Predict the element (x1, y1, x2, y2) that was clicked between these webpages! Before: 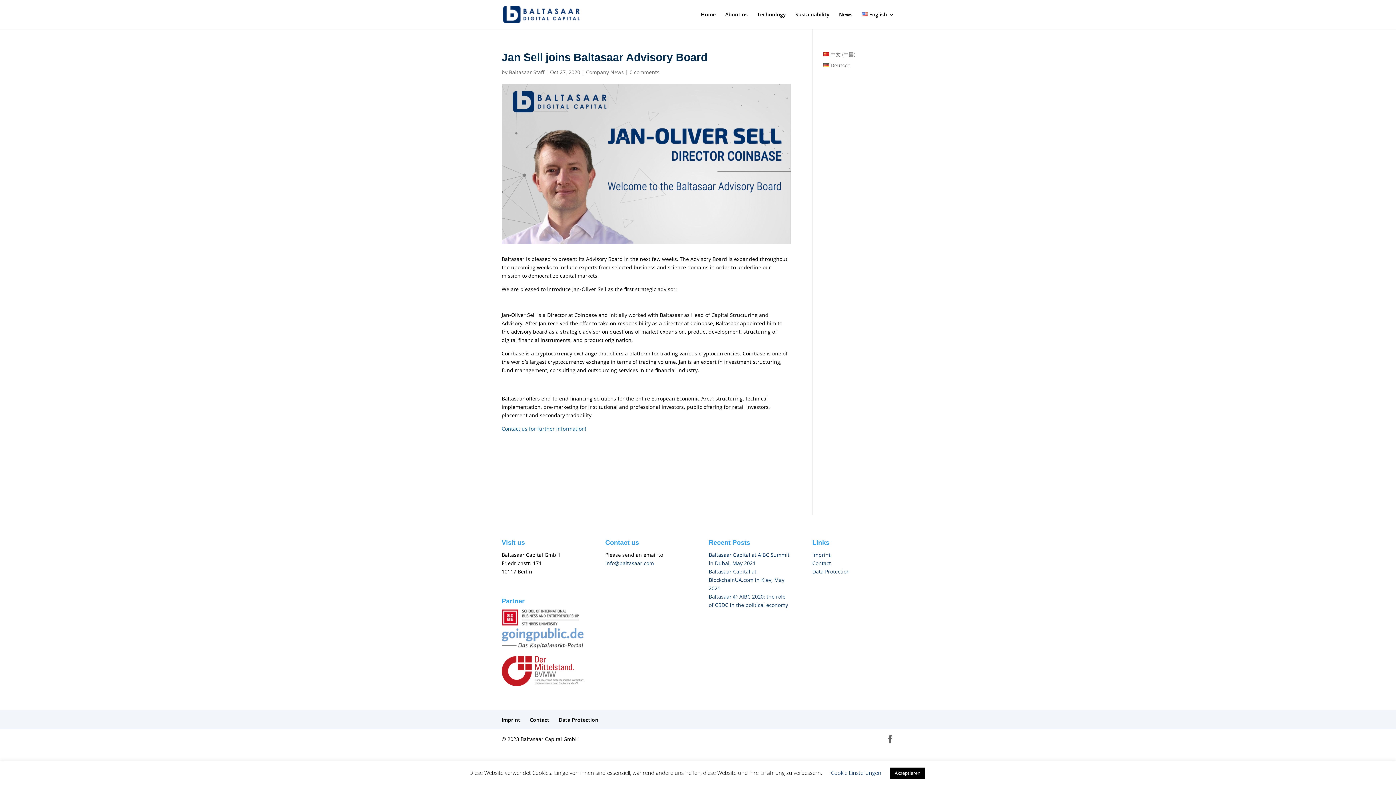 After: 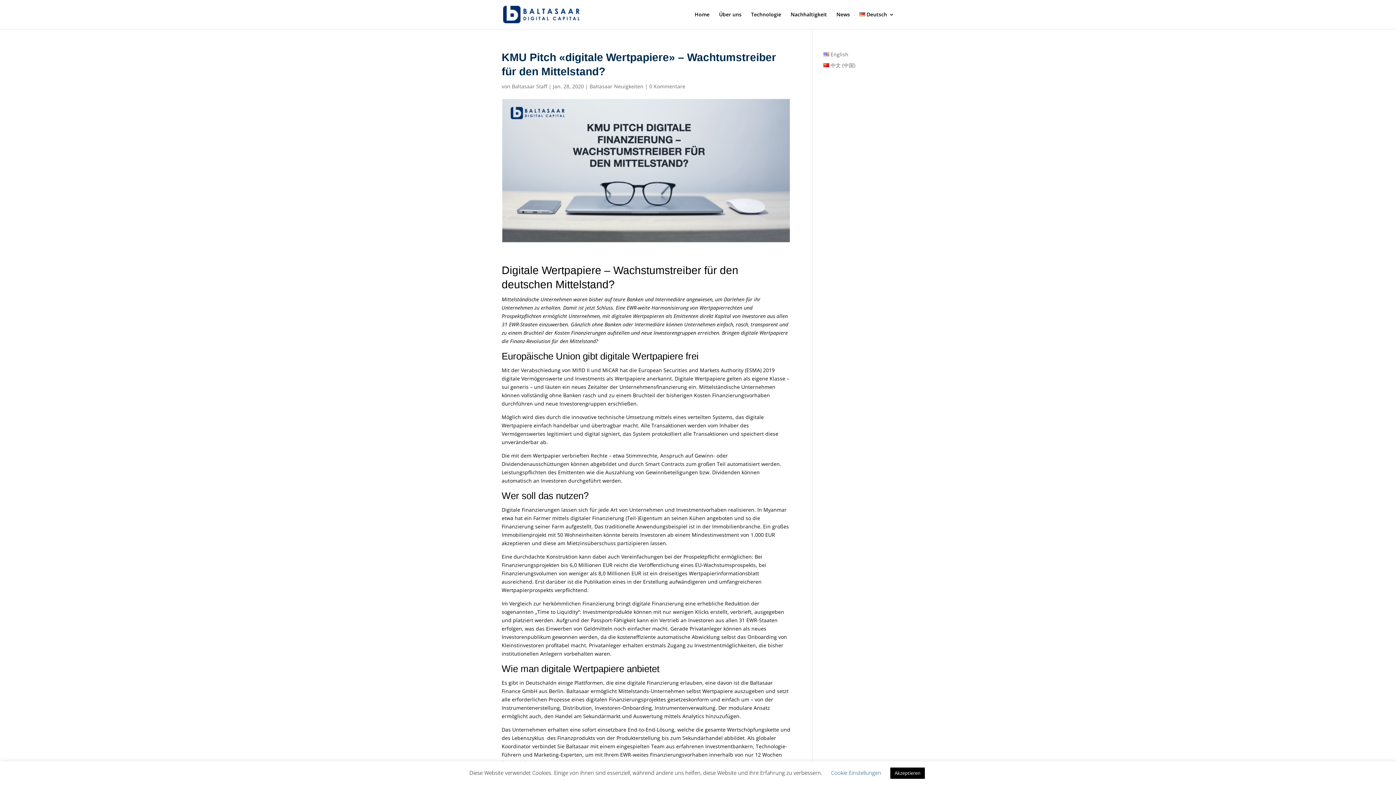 Action: label: Deutsch bbox: (823, 61, 850, 68)